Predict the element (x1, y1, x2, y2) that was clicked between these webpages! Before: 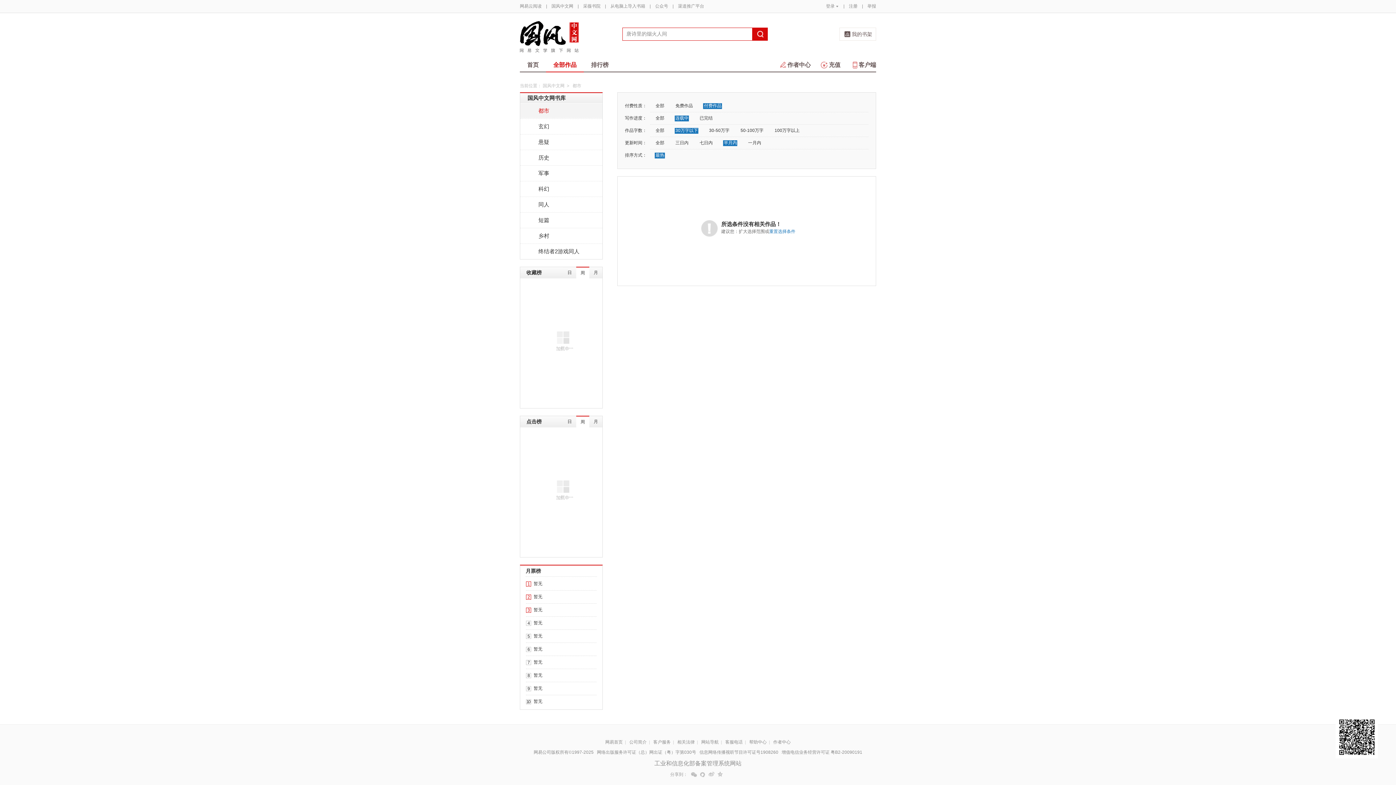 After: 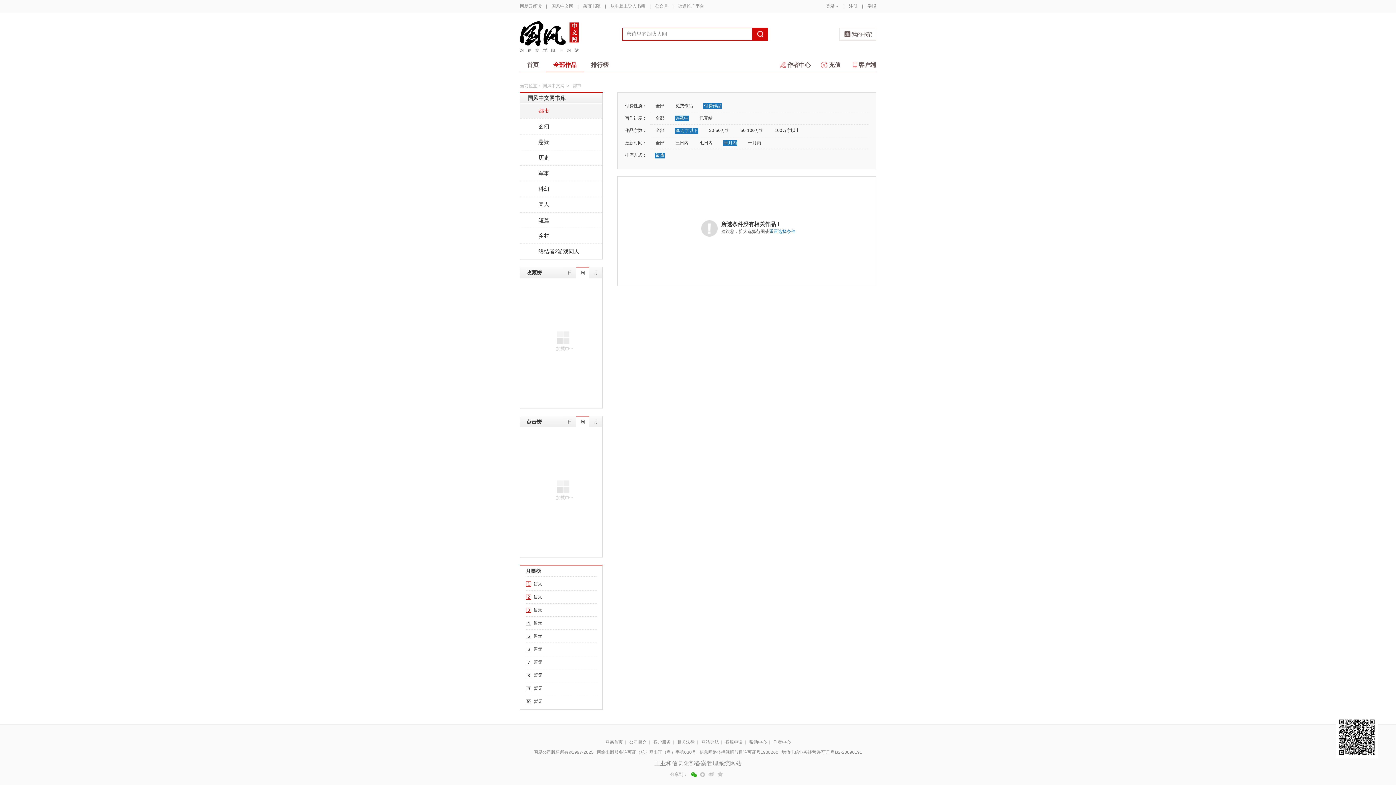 Action: bbox: (691, 772, 696, 777) label: 微信